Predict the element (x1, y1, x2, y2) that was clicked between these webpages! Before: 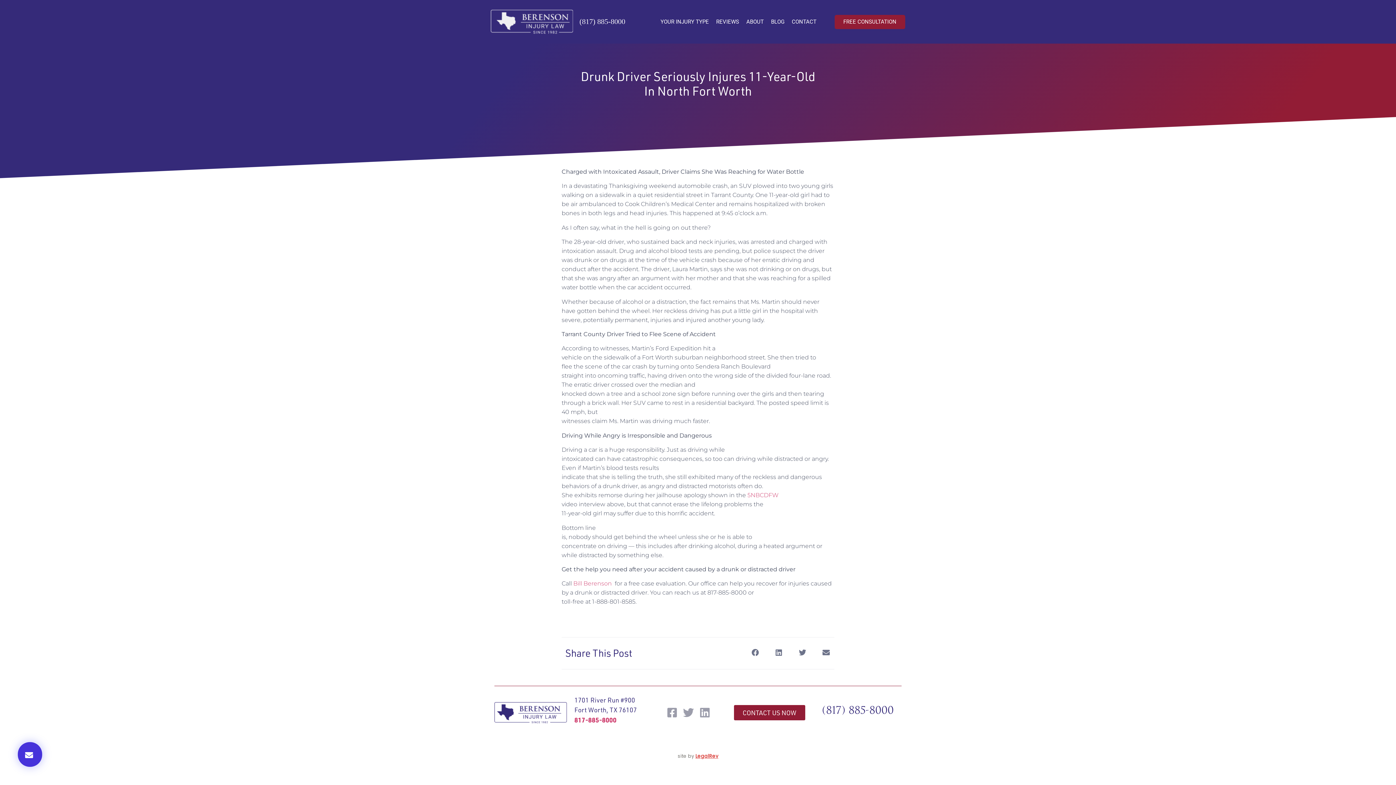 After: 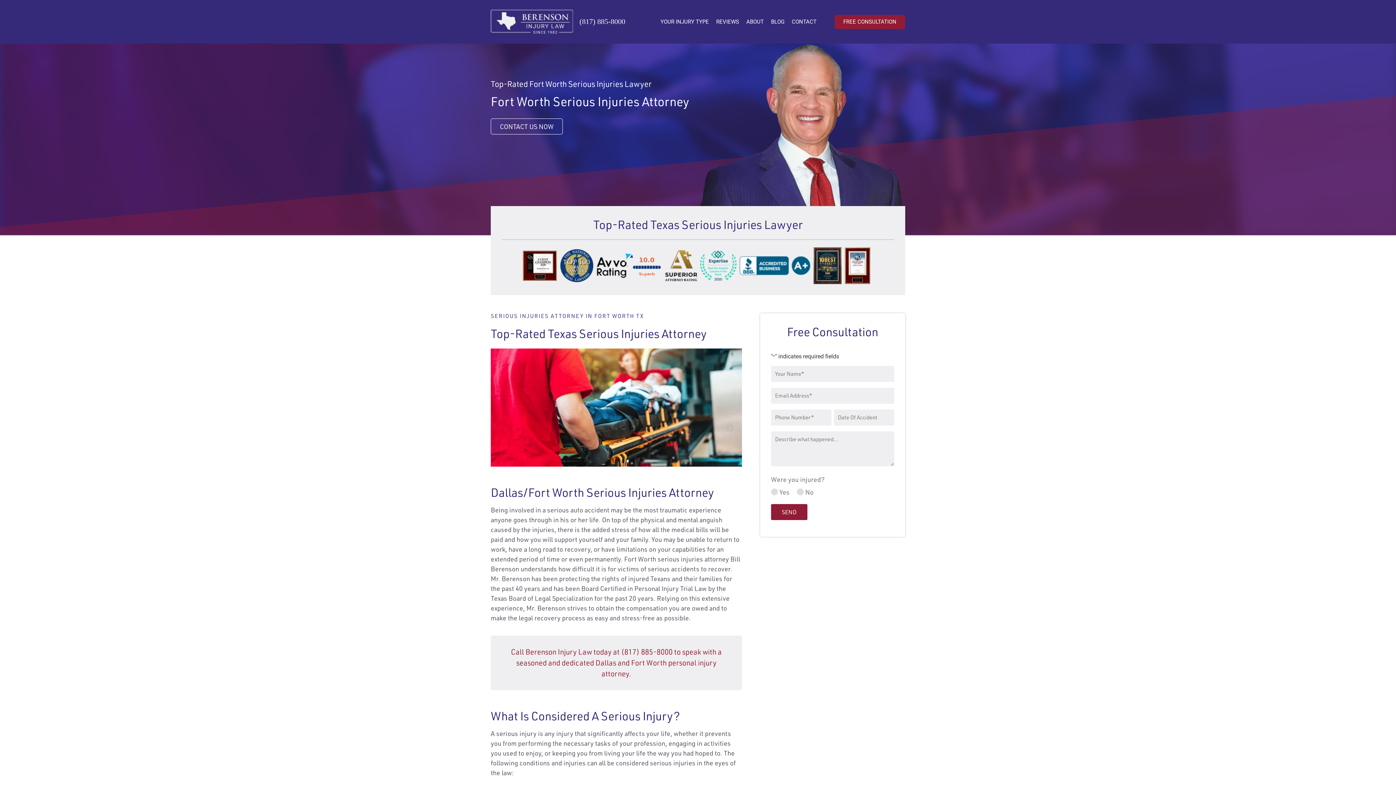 Action: bbox: (573, 580, 612, 587) label: Bill Berenson